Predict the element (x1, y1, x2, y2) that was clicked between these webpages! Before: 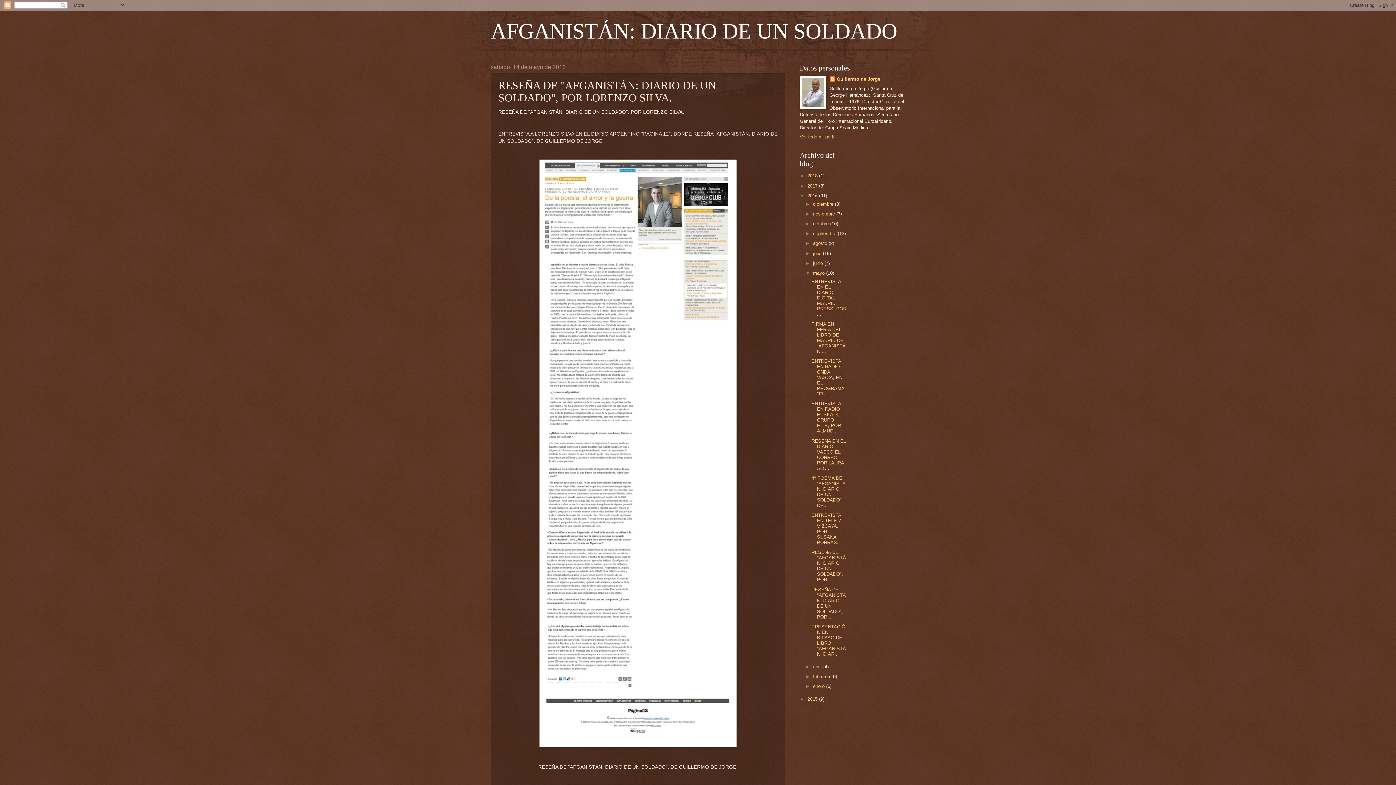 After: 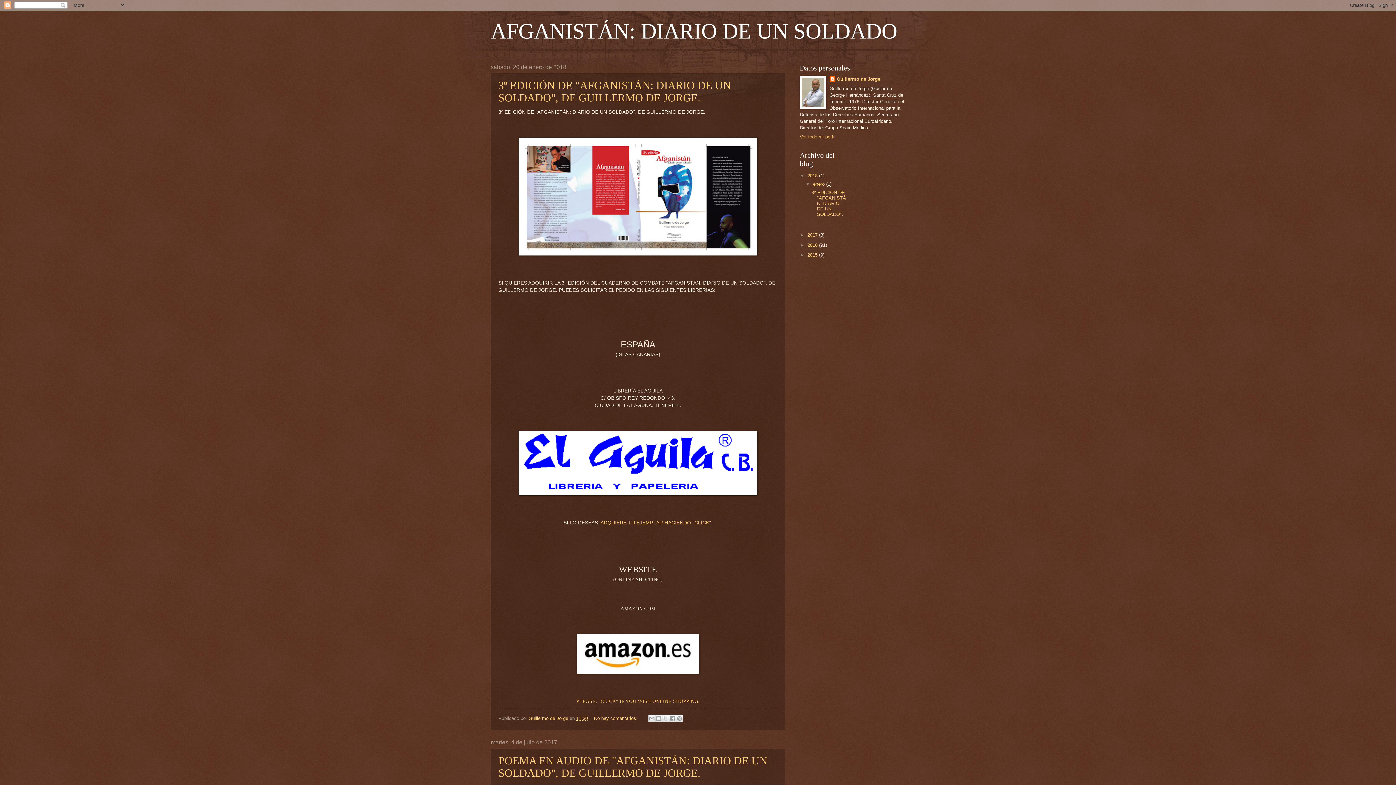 Action: bbox: (490, 19, 897, 43) label: AFGANISTÁN: DIARIO DE UN SOLDADO